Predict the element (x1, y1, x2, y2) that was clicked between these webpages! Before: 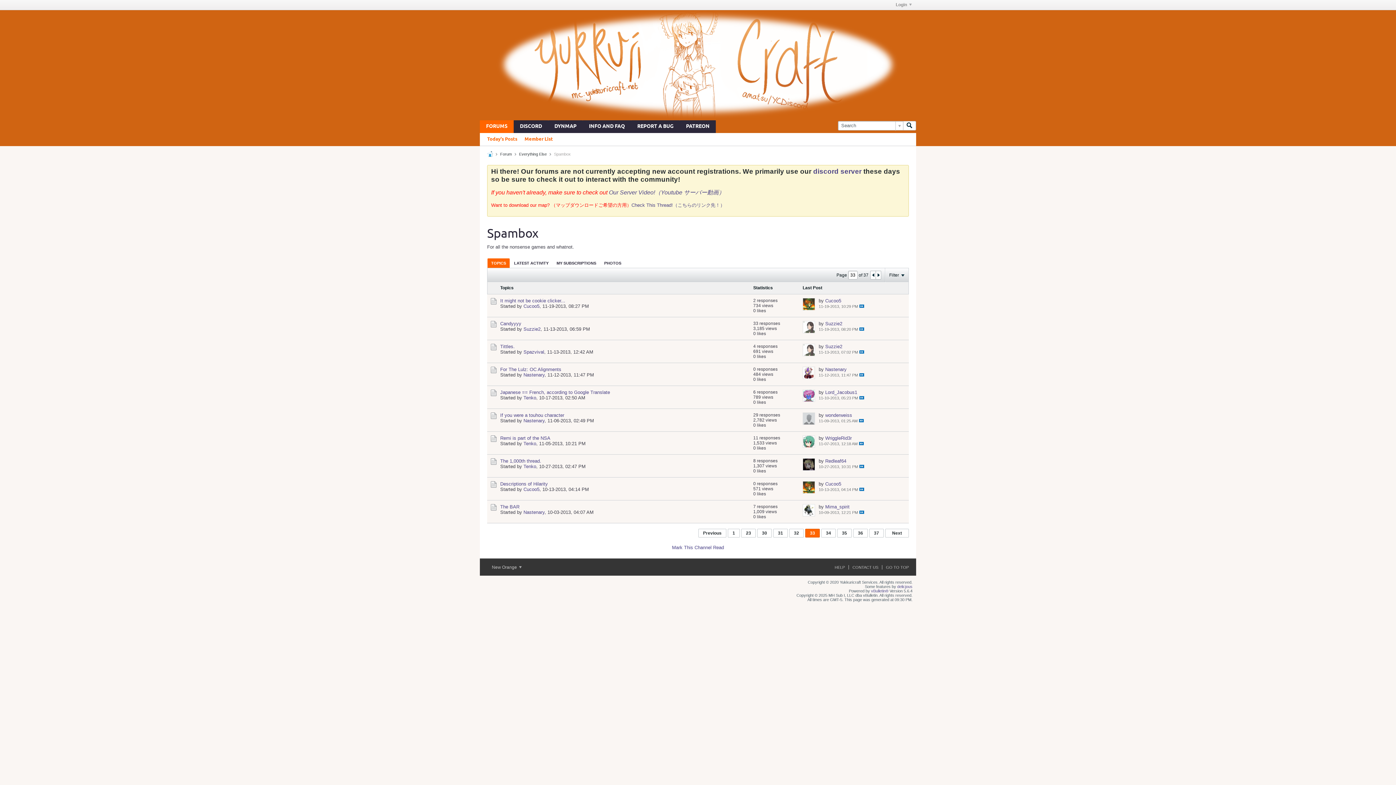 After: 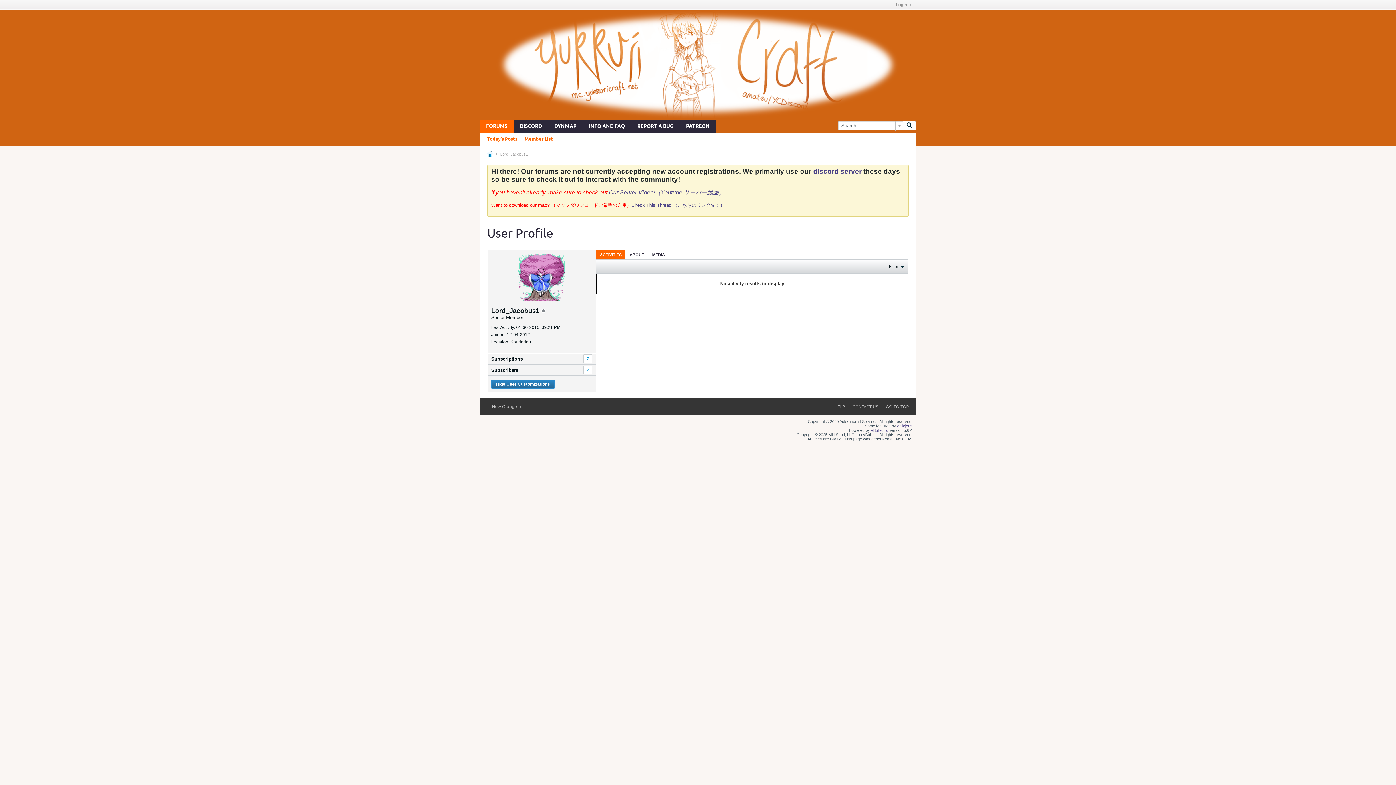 Action: label: Lord_Jacobus1 bbox: (825, 389, 857, 395)